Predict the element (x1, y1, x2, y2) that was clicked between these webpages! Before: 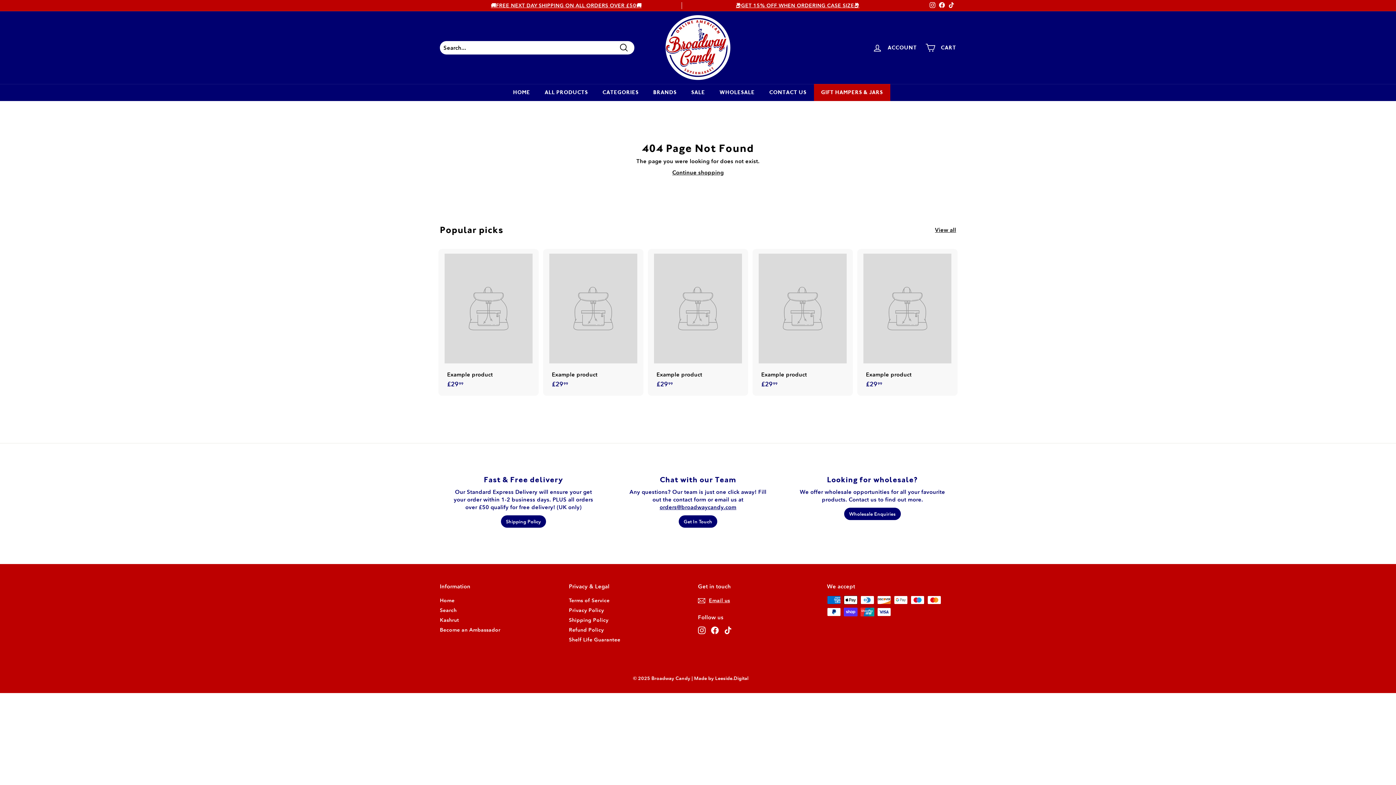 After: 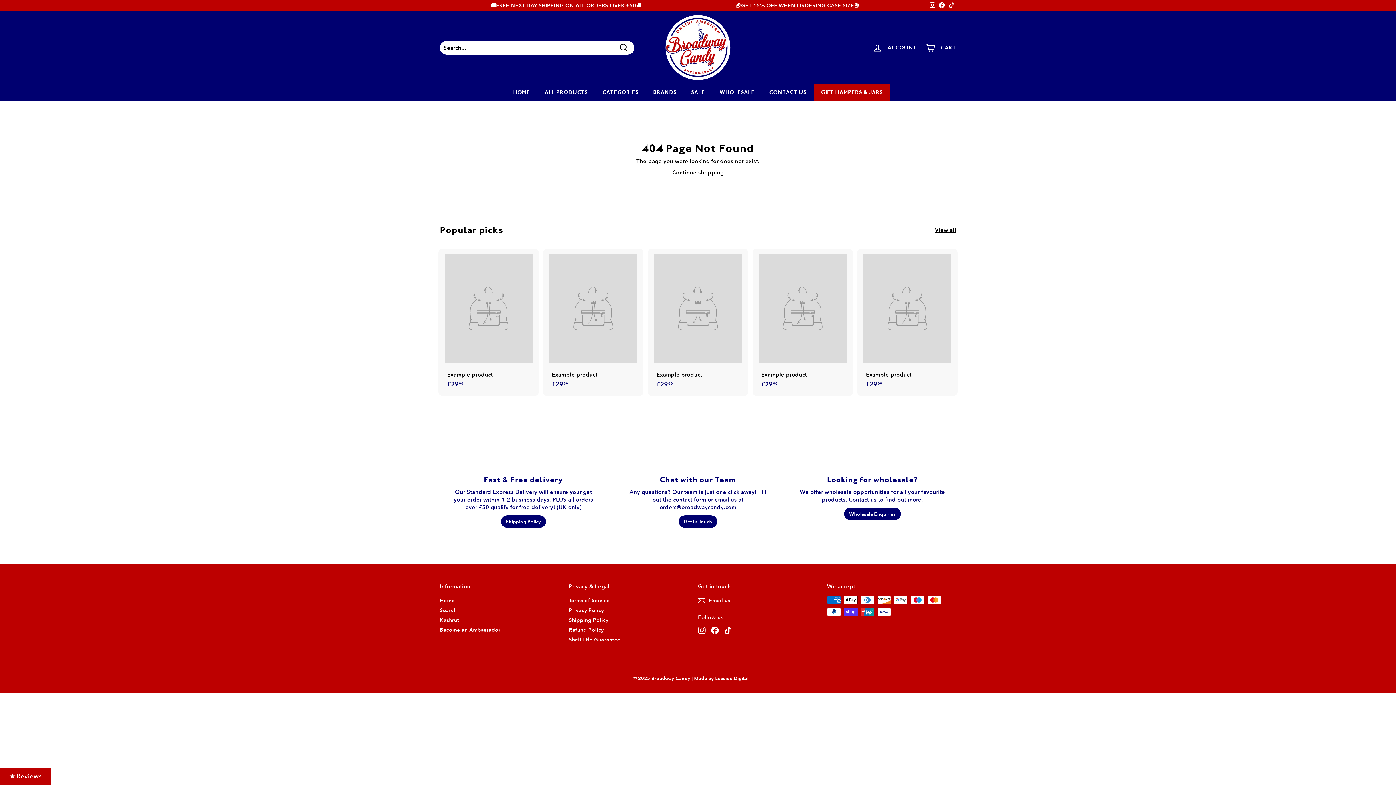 Action: label: Example product
£2999
£29.99 bbox: (754, 249, 851, 395)